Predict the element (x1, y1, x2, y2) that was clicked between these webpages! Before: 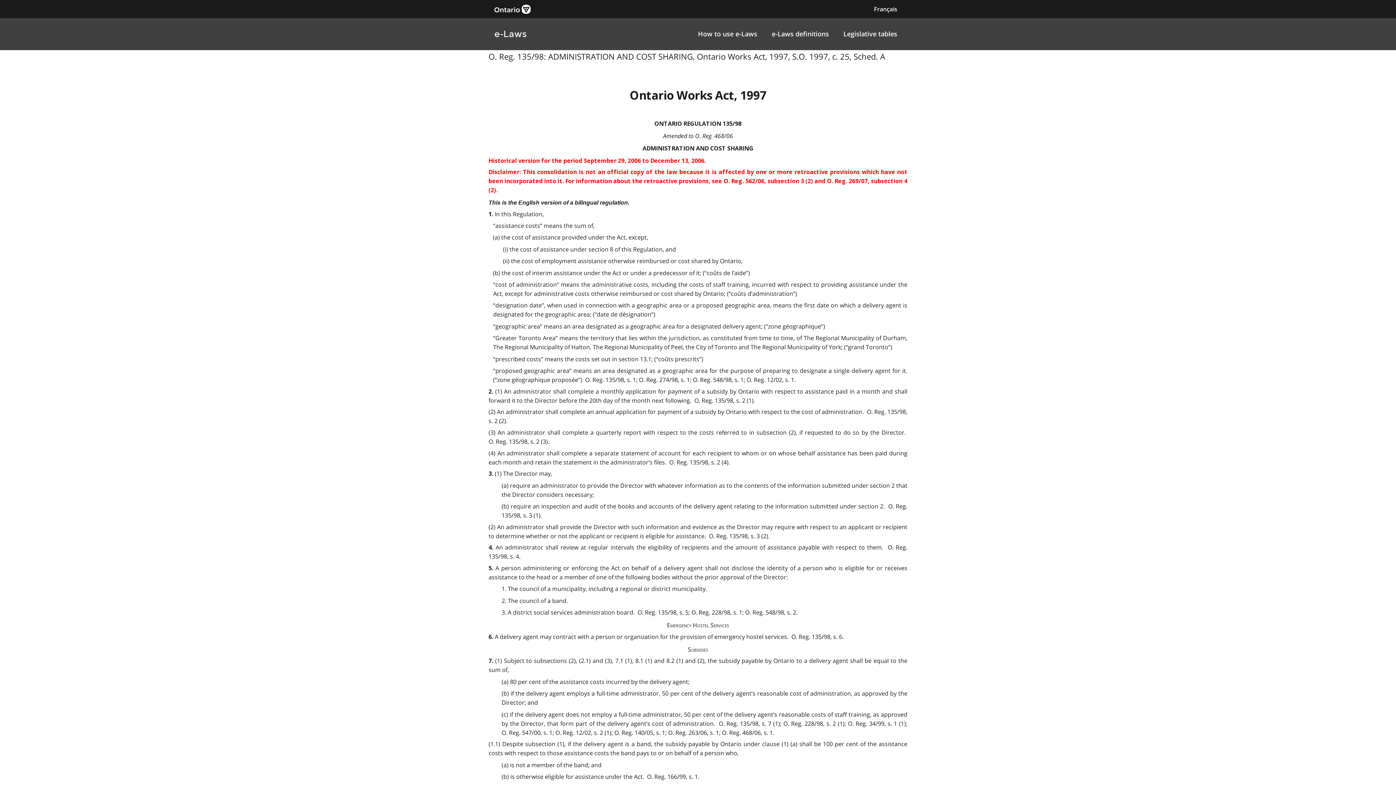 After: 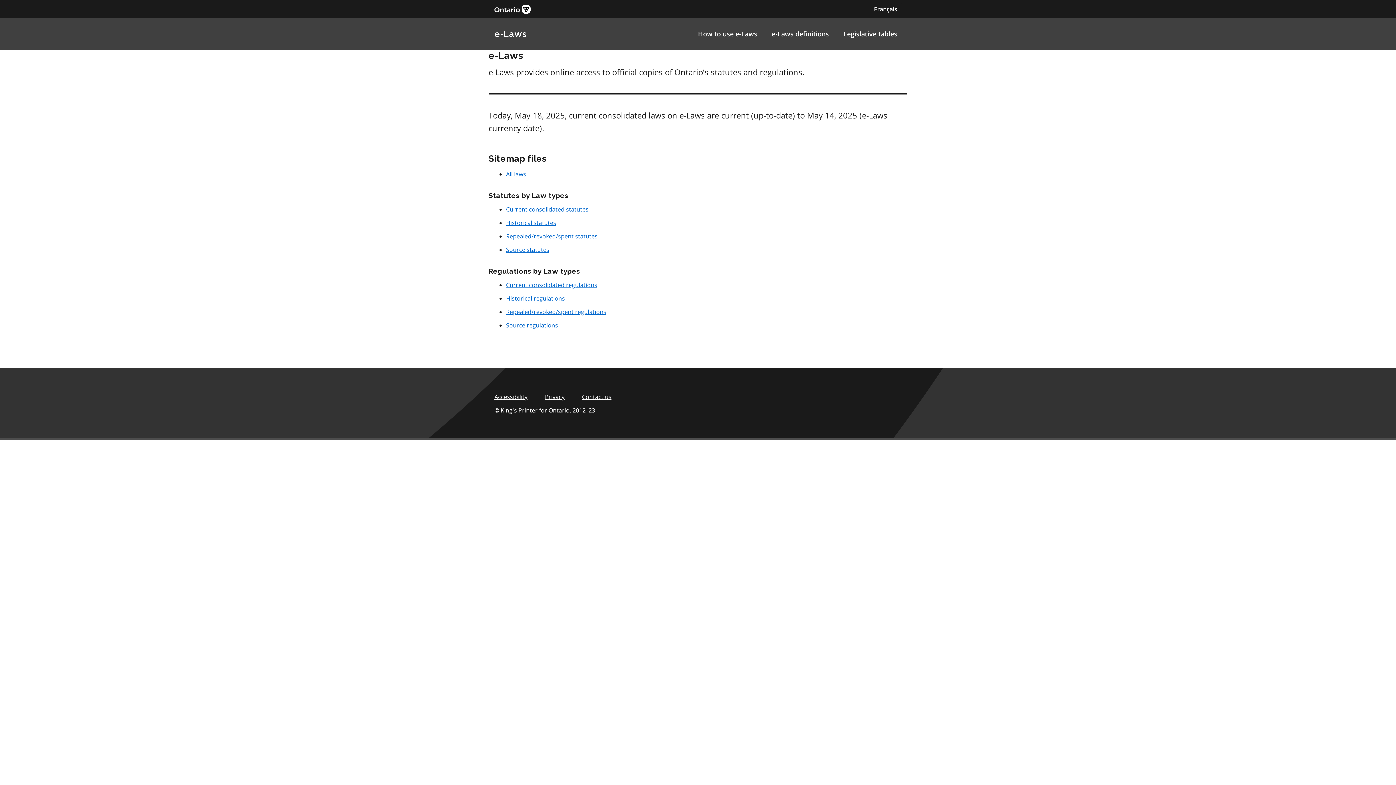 Action: bbox: (494, 28, 526, 39) label: e-Laws